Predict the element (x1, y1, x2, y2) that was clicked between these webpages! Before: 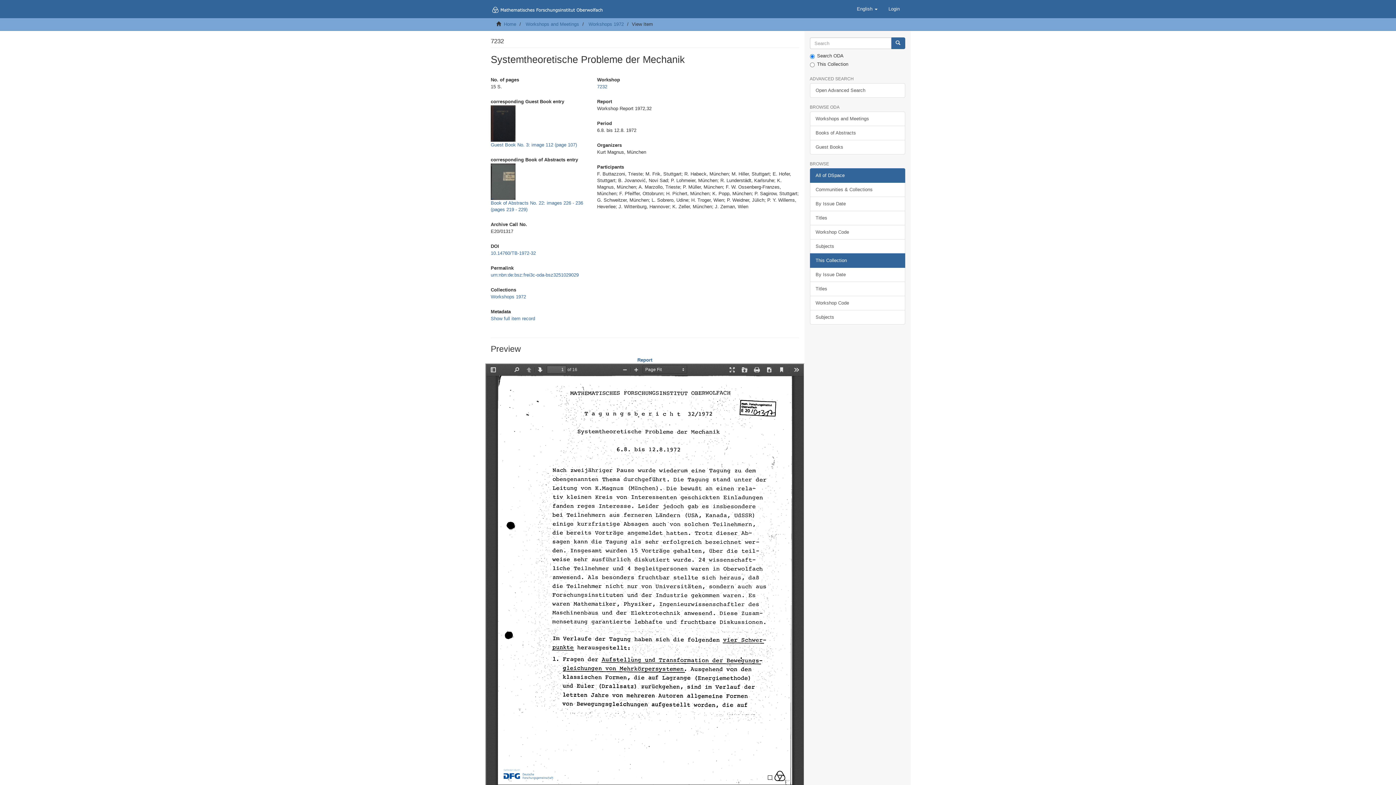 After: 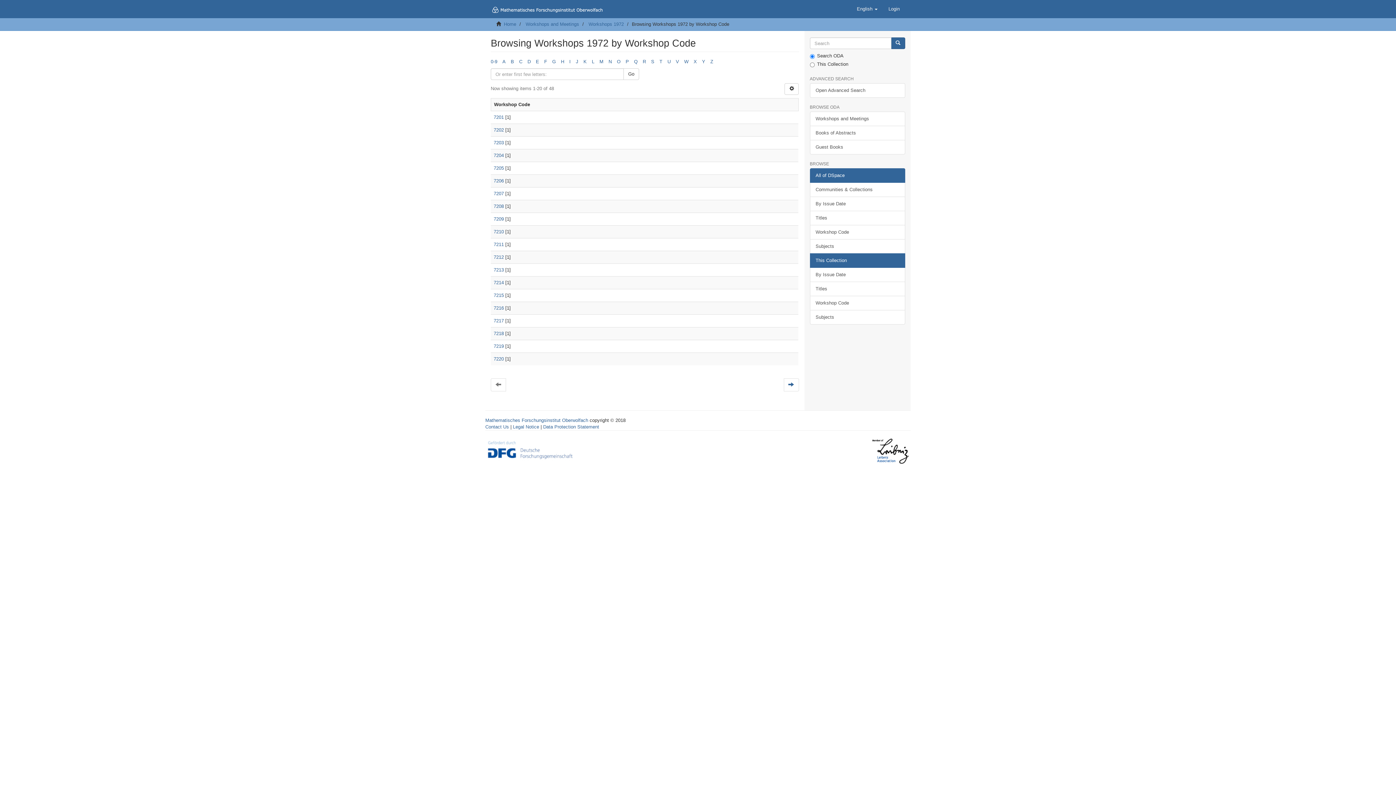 Action: bbox: (810, 296, 905, 310) label: Workshop Code